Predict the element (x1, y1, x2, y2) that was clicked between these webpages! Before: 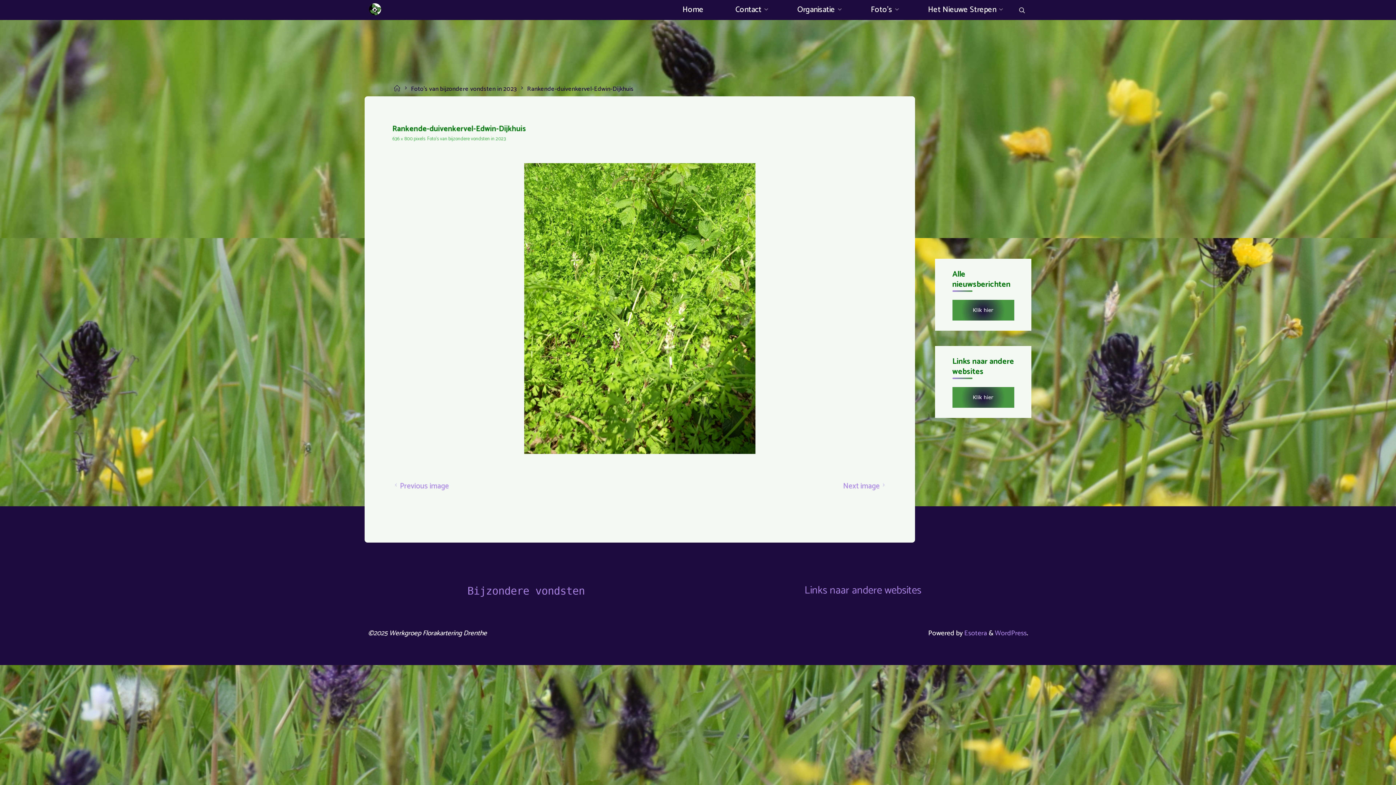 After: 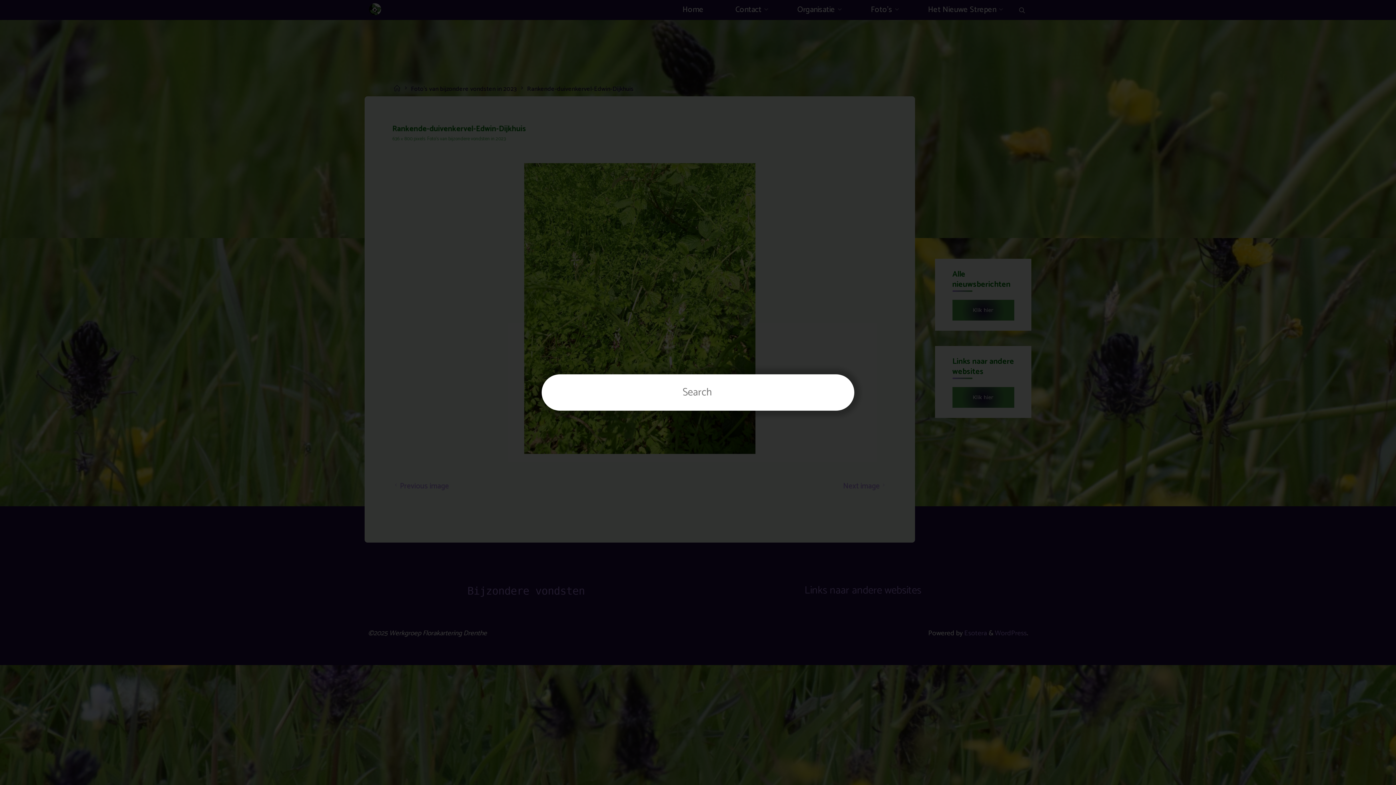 Action: label: Search bbox: (1019, 0, 1025, 22)